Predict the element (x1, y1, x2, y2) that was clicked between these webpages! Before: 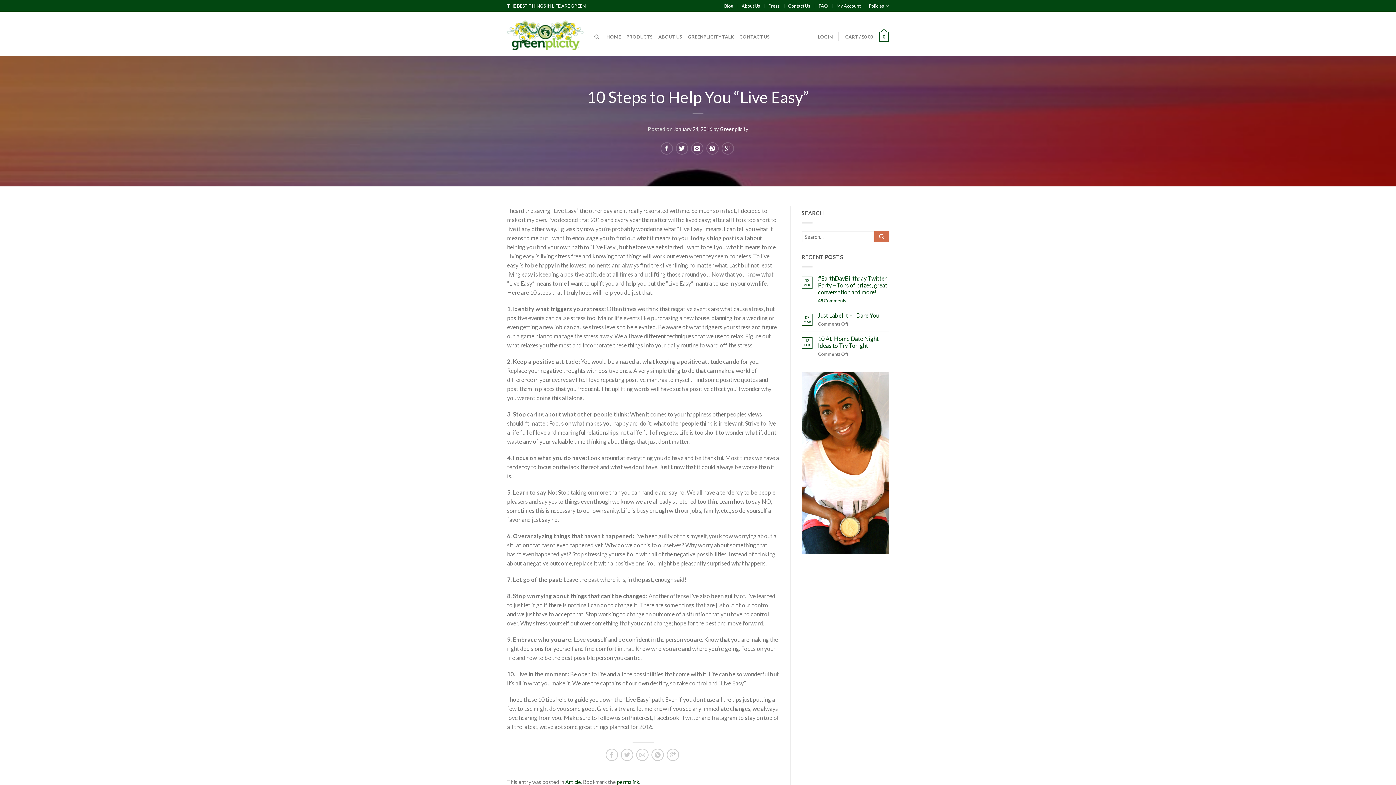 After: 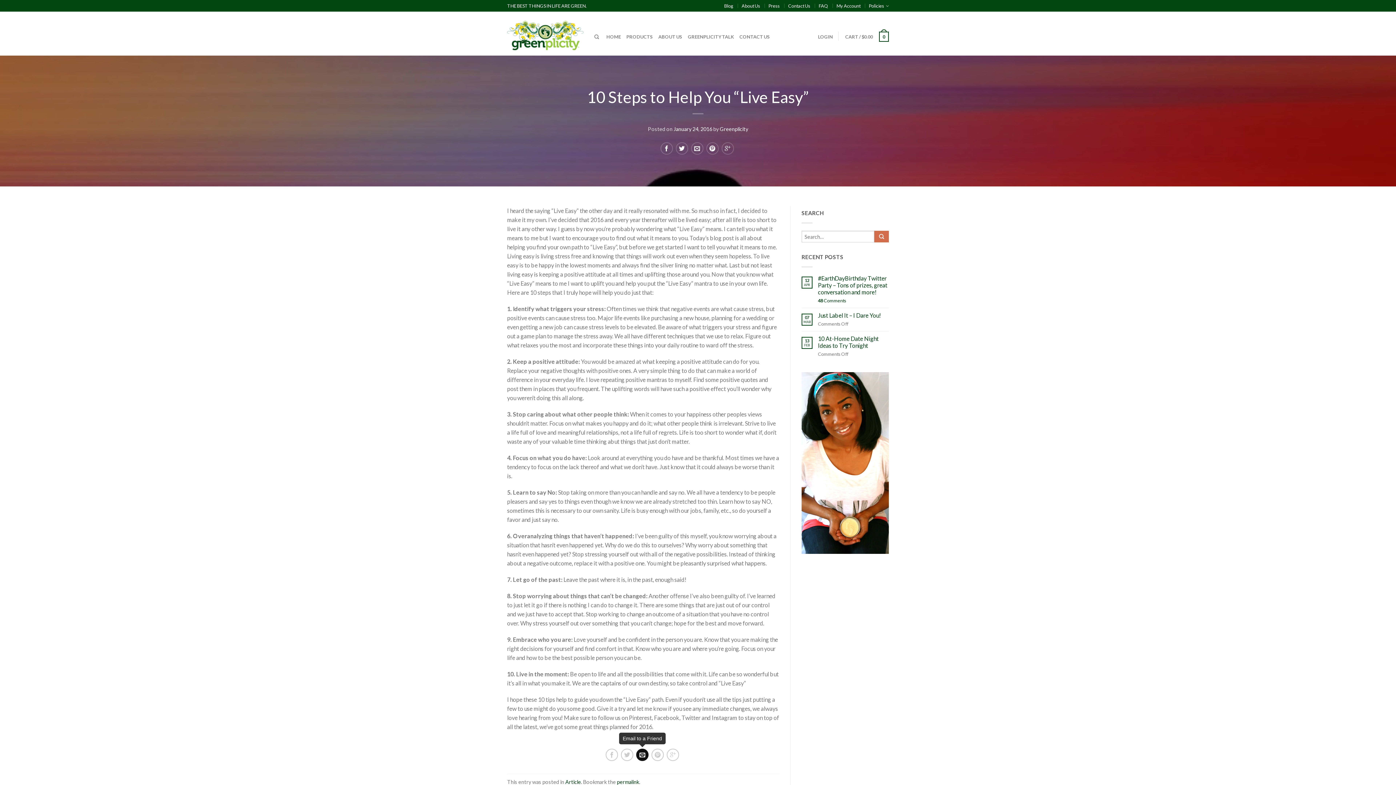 Action: bbox: (636, 749, 648, 761)